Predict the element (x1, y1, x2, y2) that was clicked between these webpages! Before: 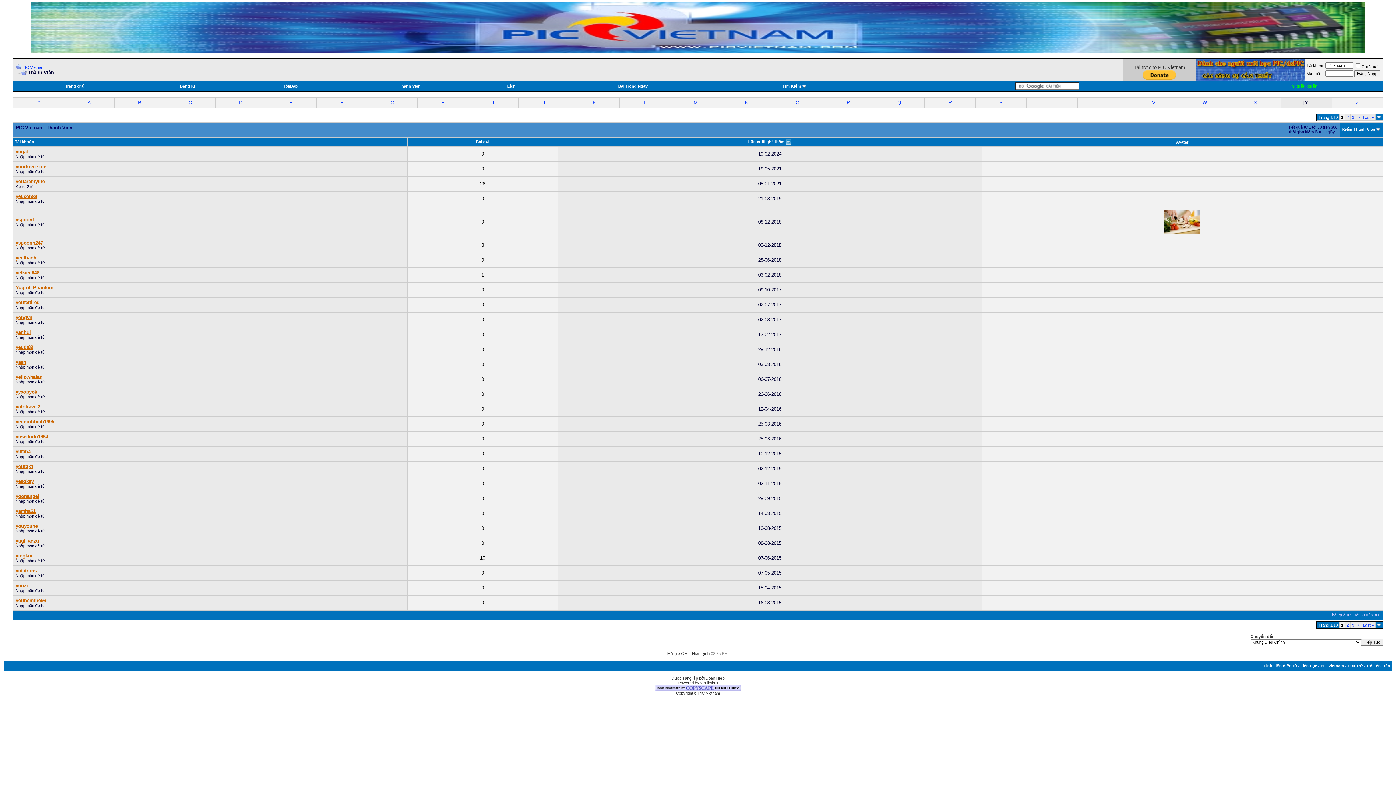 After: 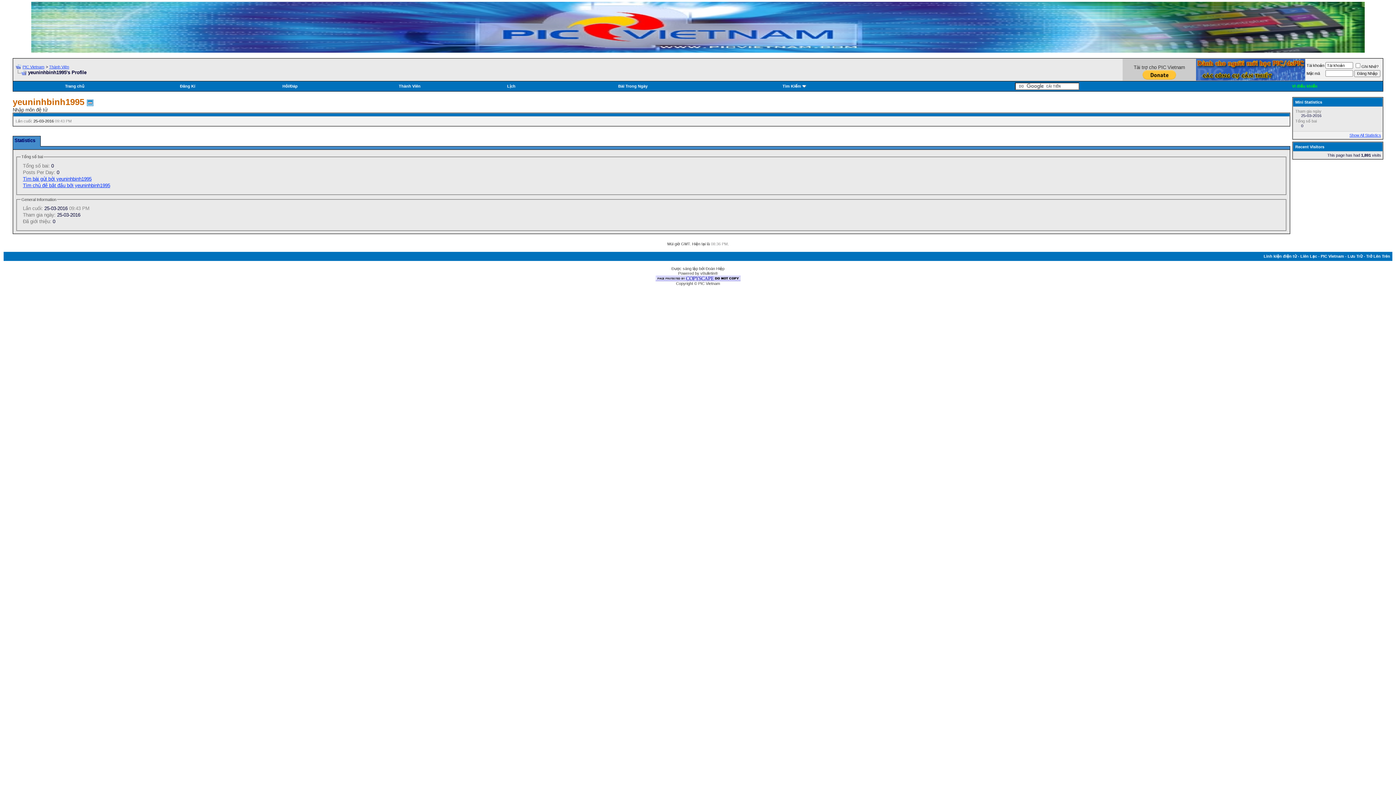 Action: label: yeuninhbinh1995 bbox: (15, 419, 54, 424)